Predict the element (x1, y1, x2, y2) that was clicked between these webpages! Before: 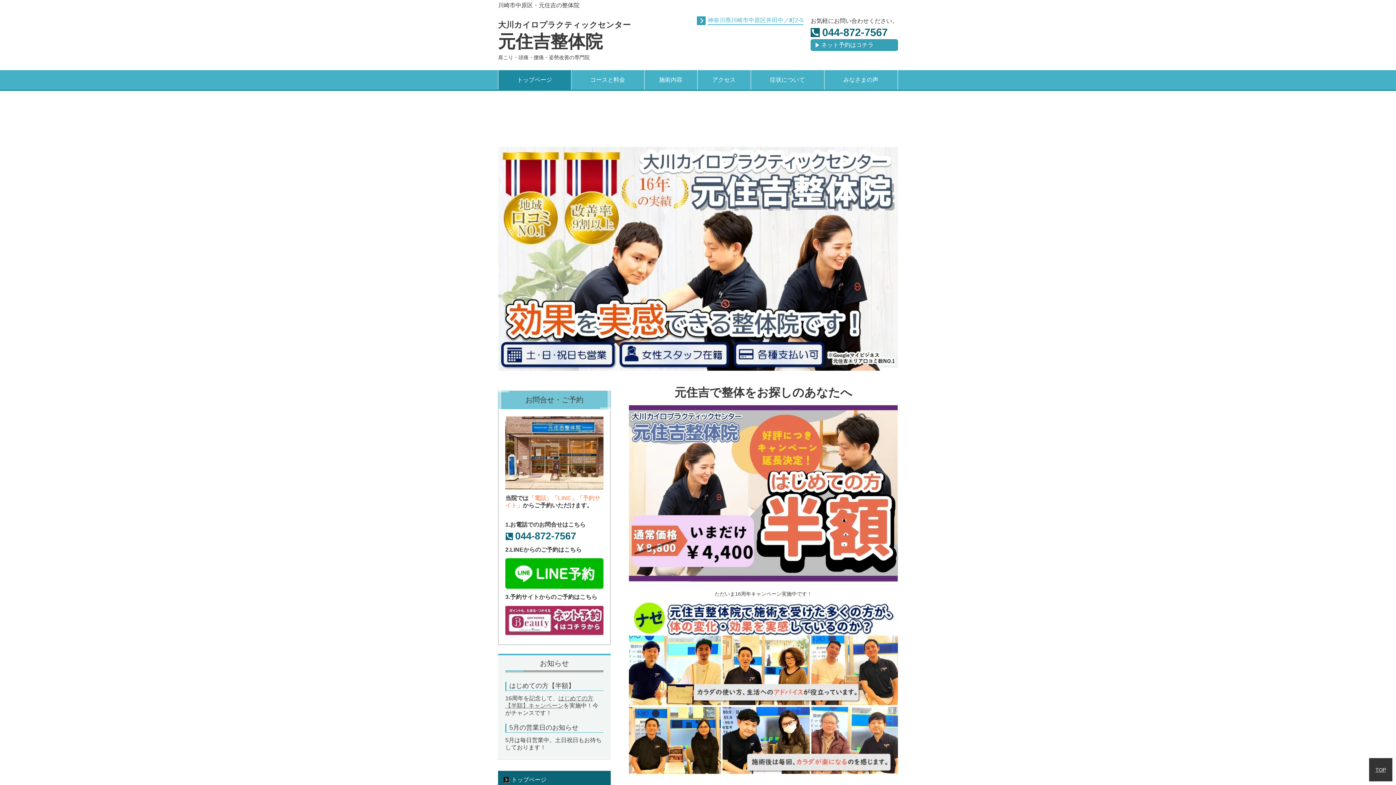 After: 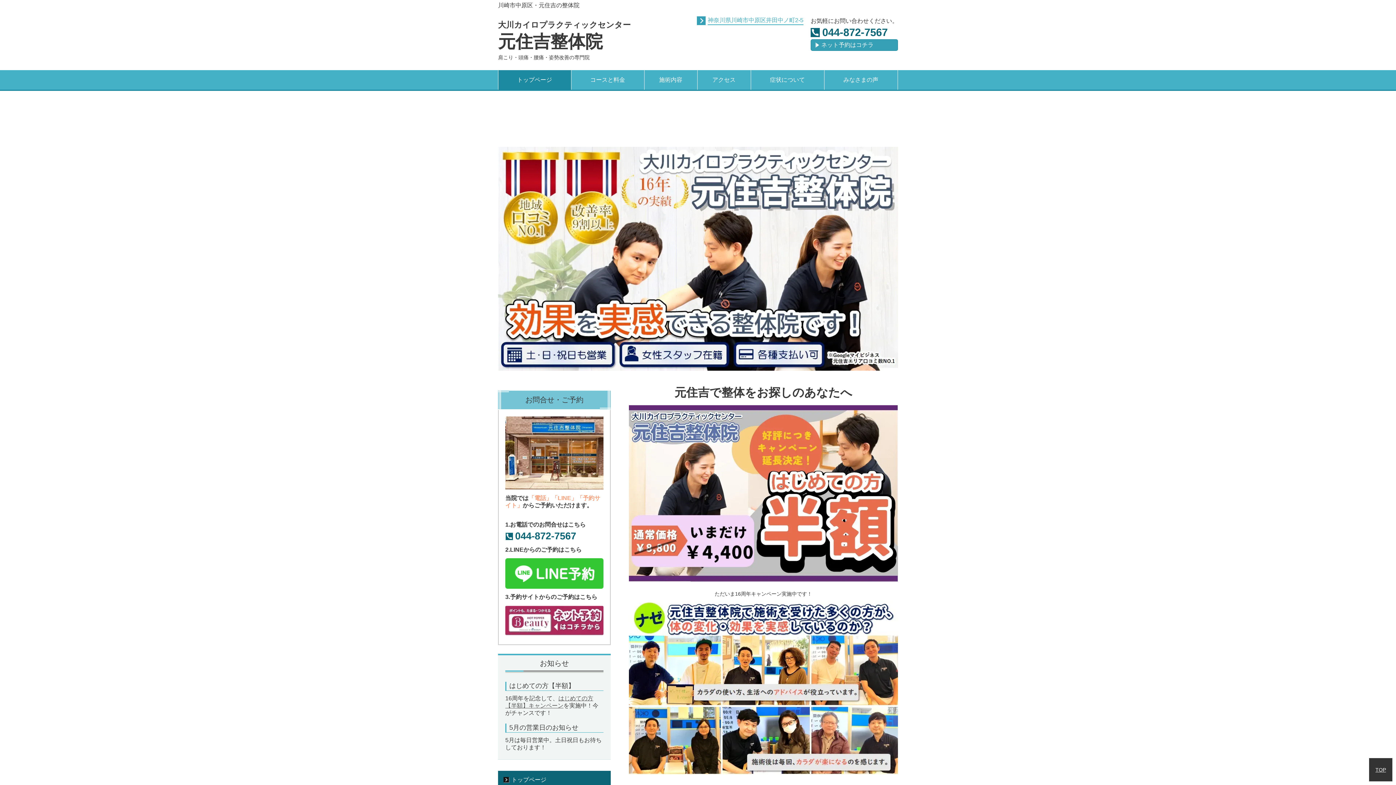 Action: bbox: (505, 558, 603, 589)